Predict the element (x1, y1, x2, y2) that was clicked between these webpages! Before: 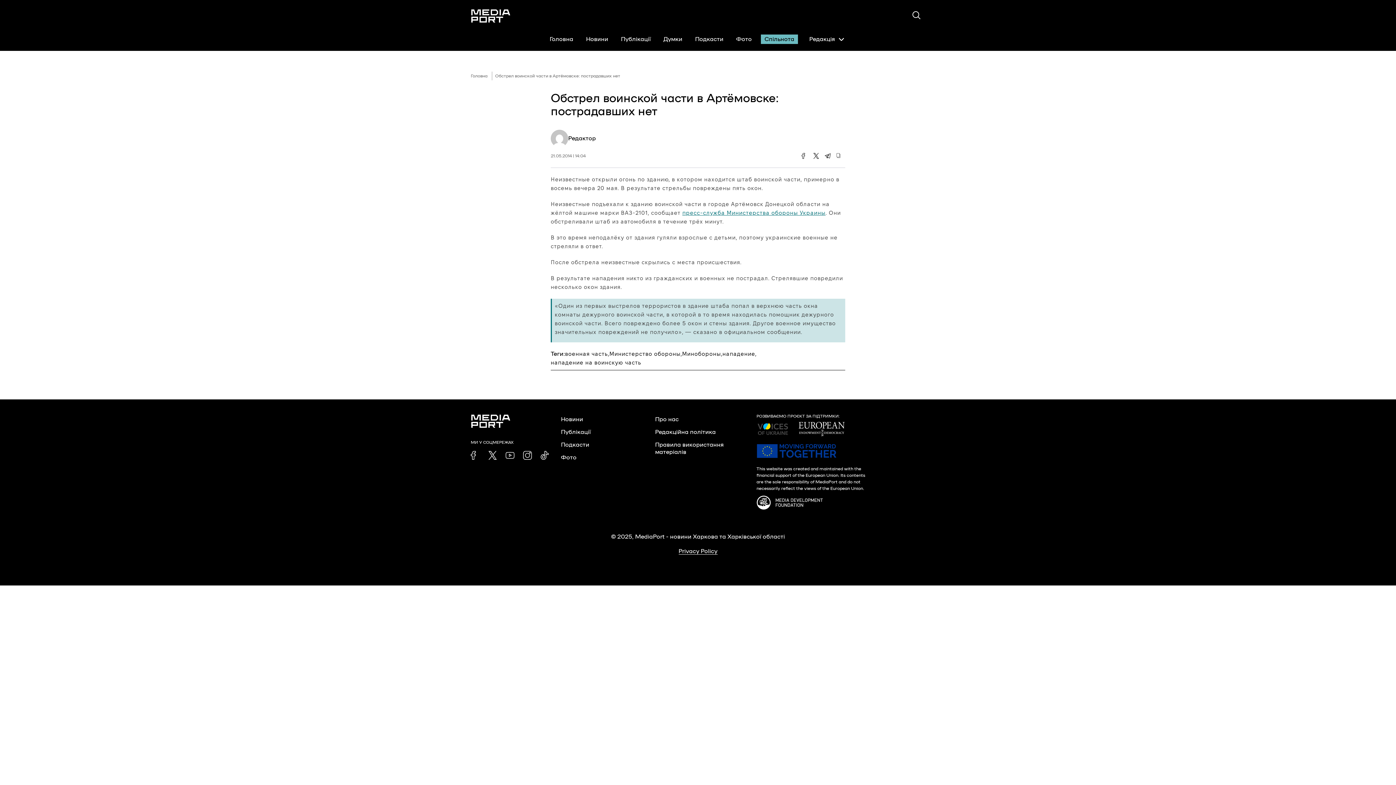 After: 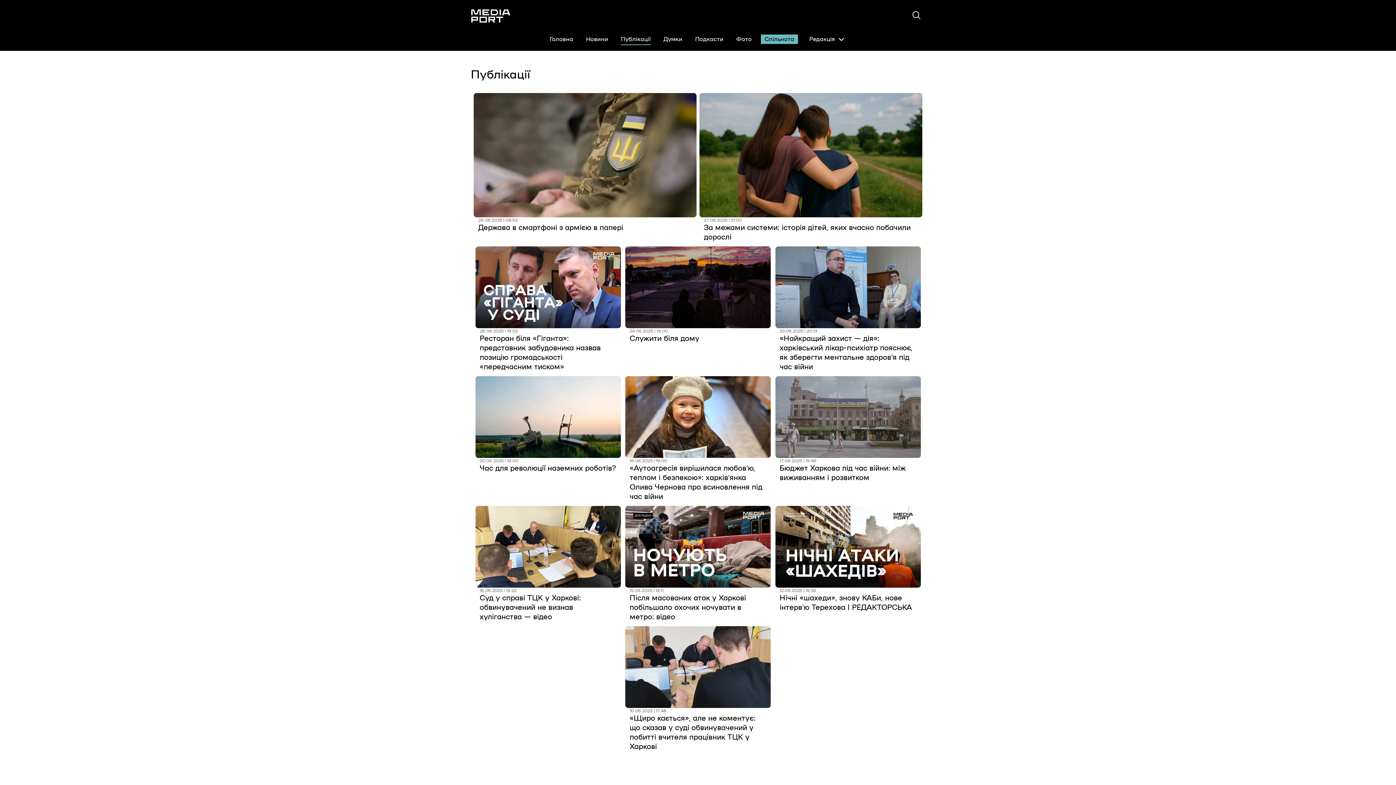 Action: bbox: (561, 426, 594, 437) label: Публікації